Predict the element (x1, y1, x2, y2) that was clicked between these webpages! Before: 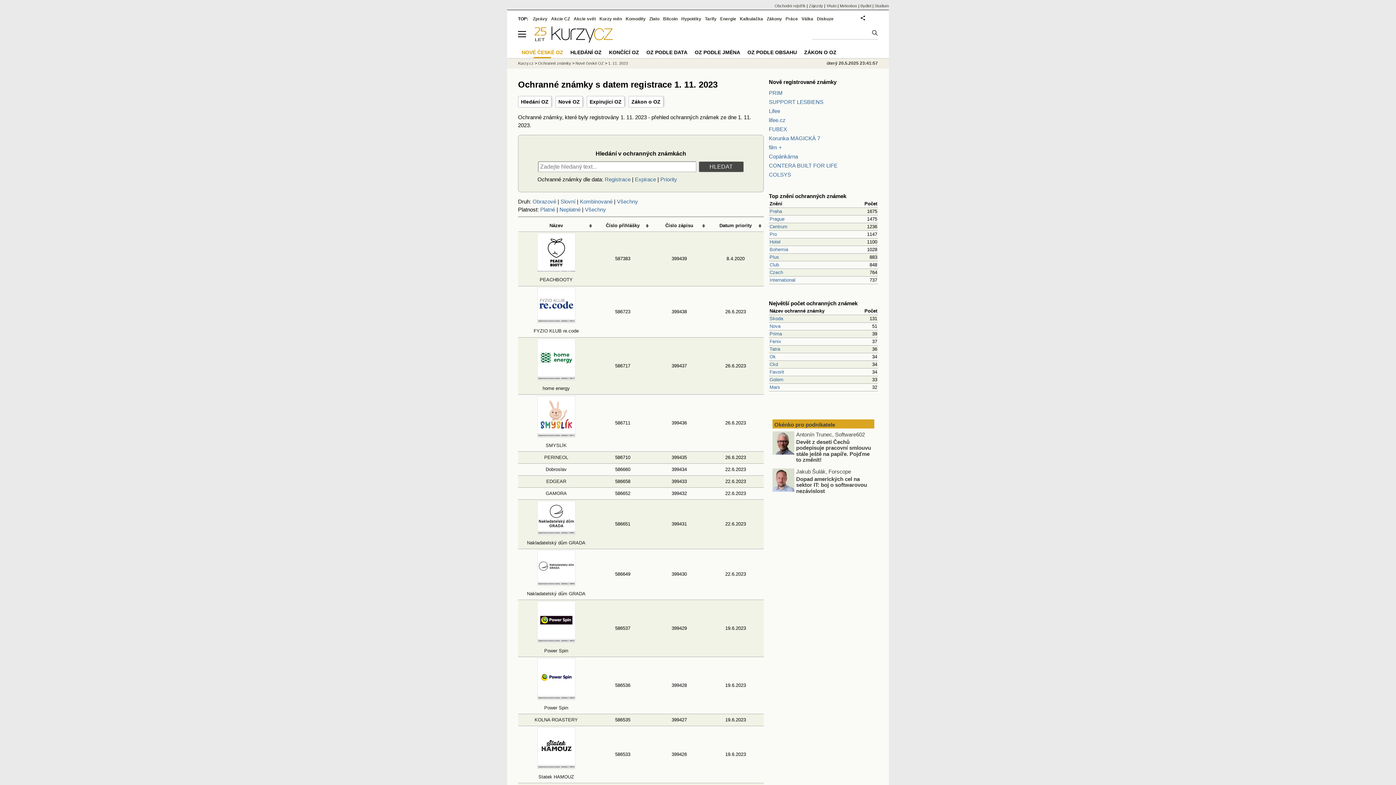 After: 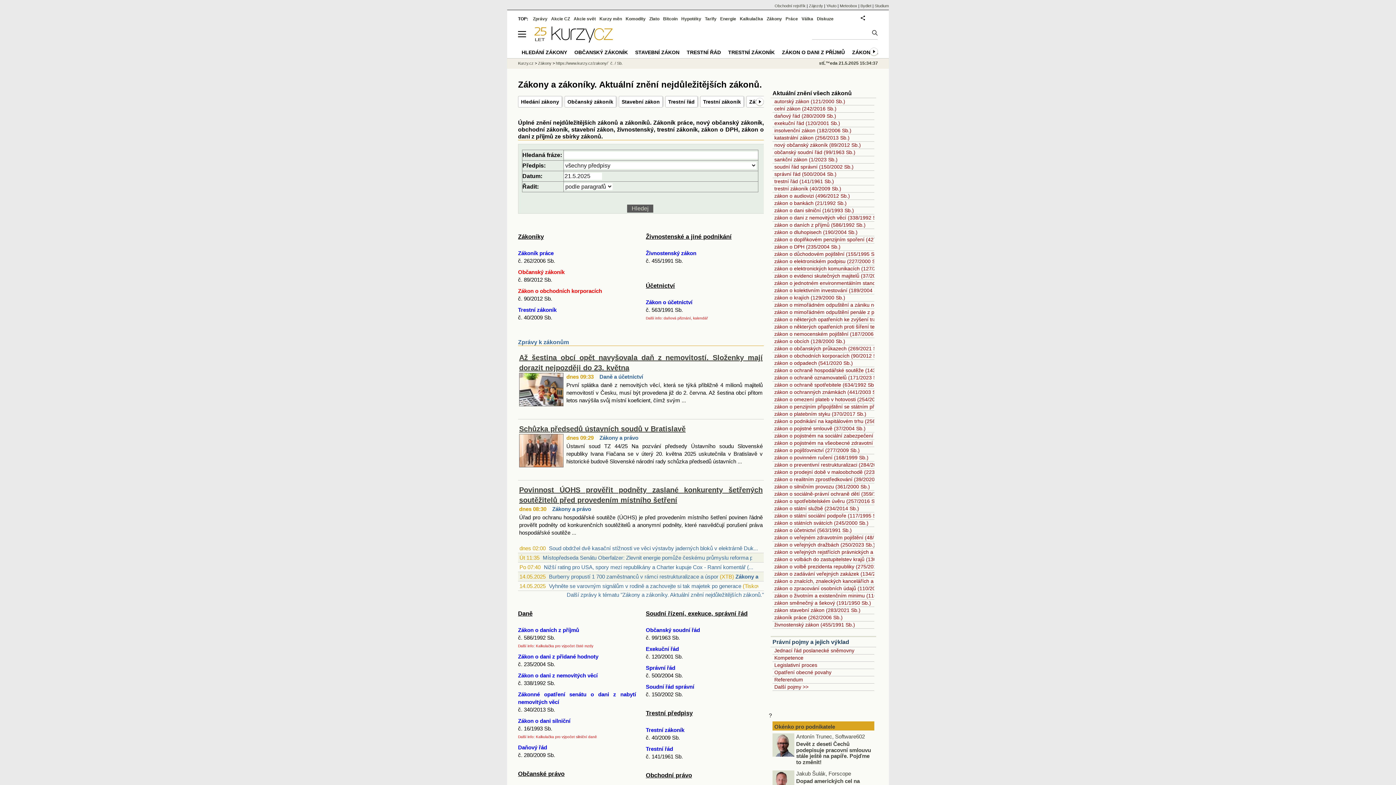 Action: bbox: (766, 16, 782, 21) label: Zákony